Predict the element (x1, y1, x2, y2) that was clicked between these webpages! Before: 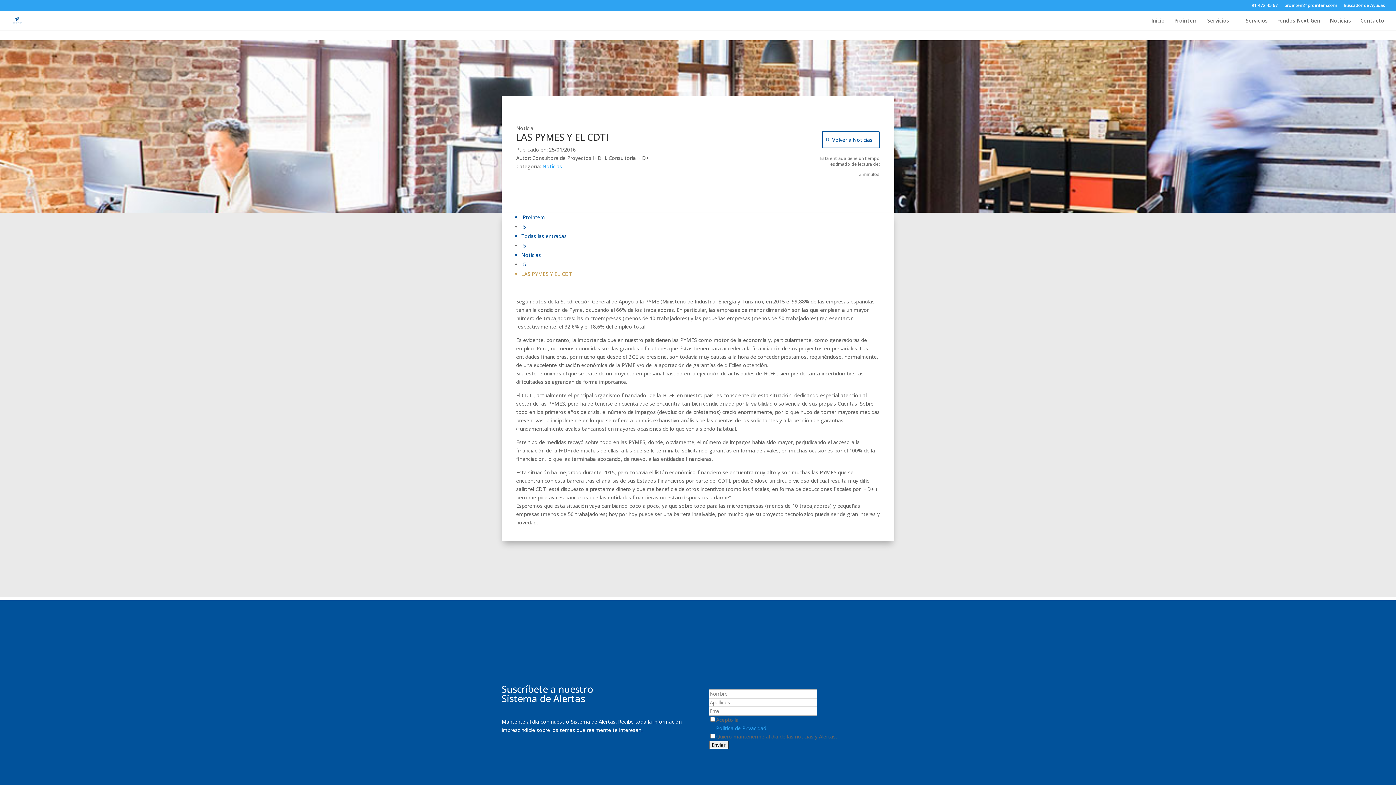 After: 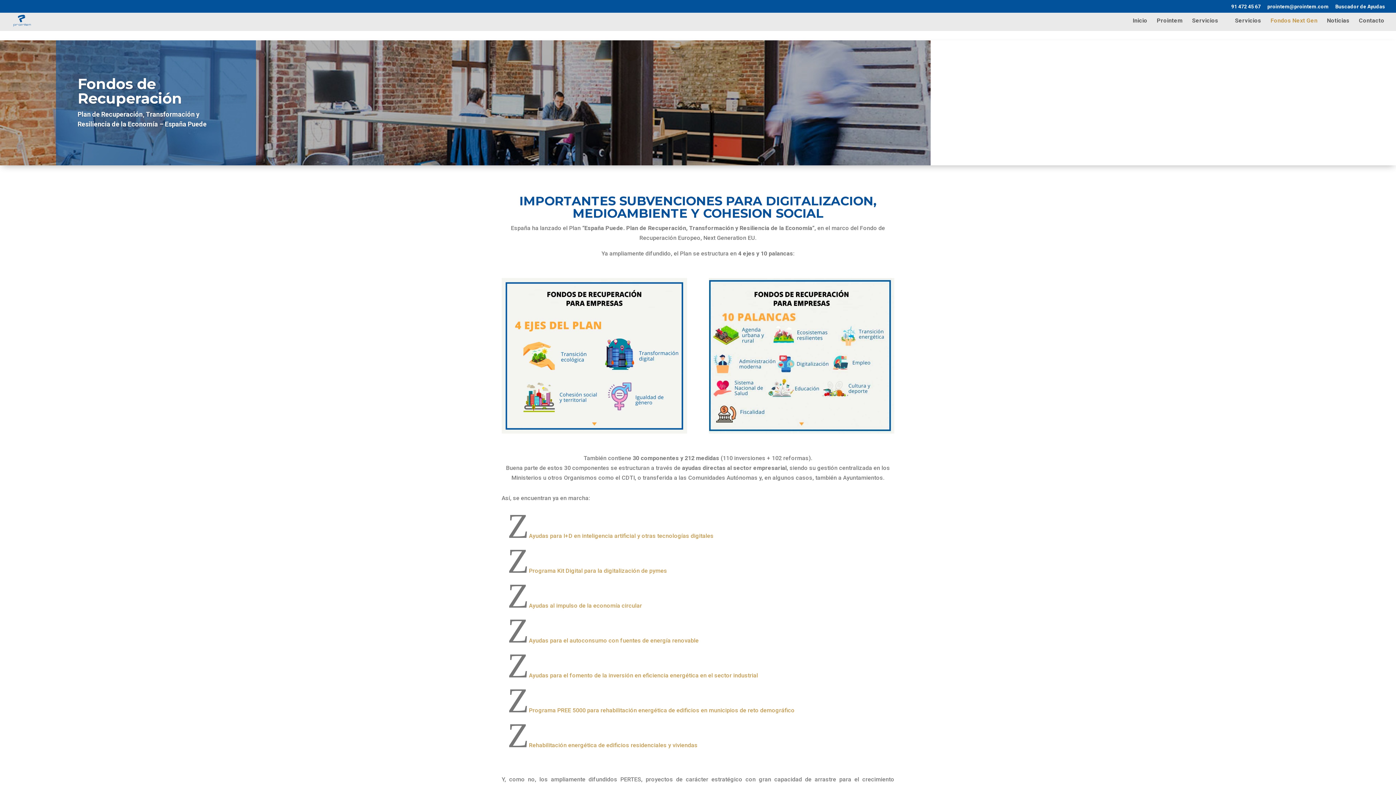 Action: bbox: (1277, 18, 1320, 30) label: Fondos Next Gen